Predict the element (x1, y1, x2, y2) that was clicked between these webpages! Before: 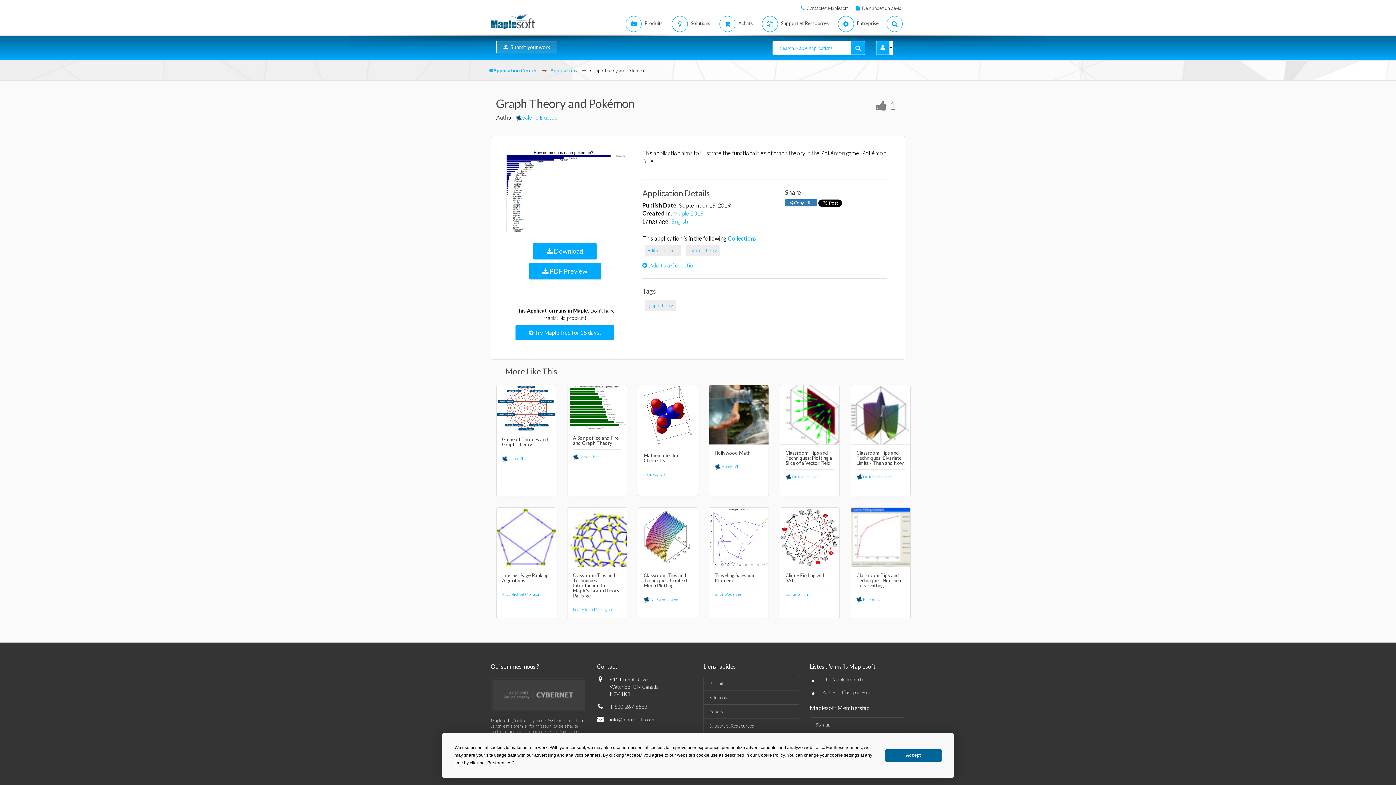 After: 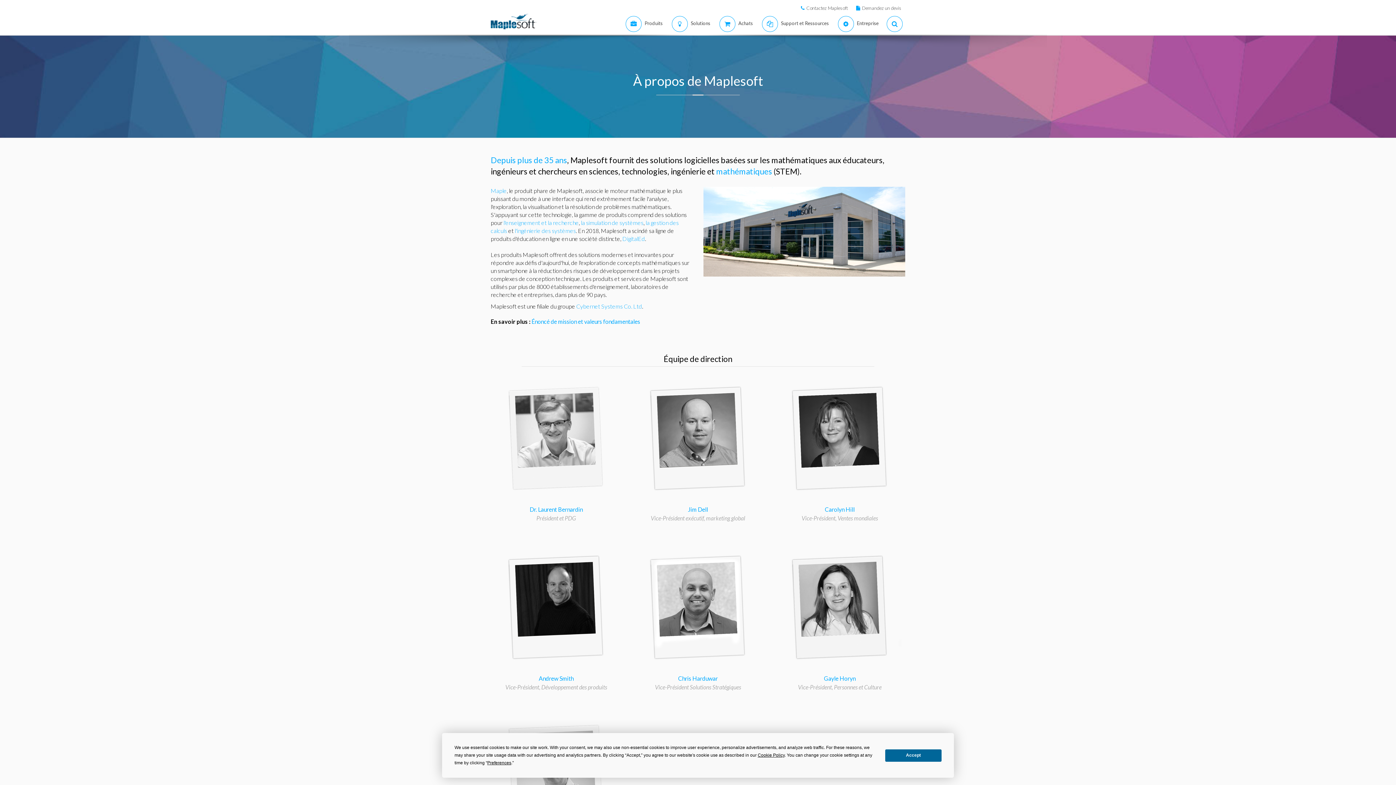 Action: bbox: (490, 663, 539, 670) label: Qui sommes-nous ?